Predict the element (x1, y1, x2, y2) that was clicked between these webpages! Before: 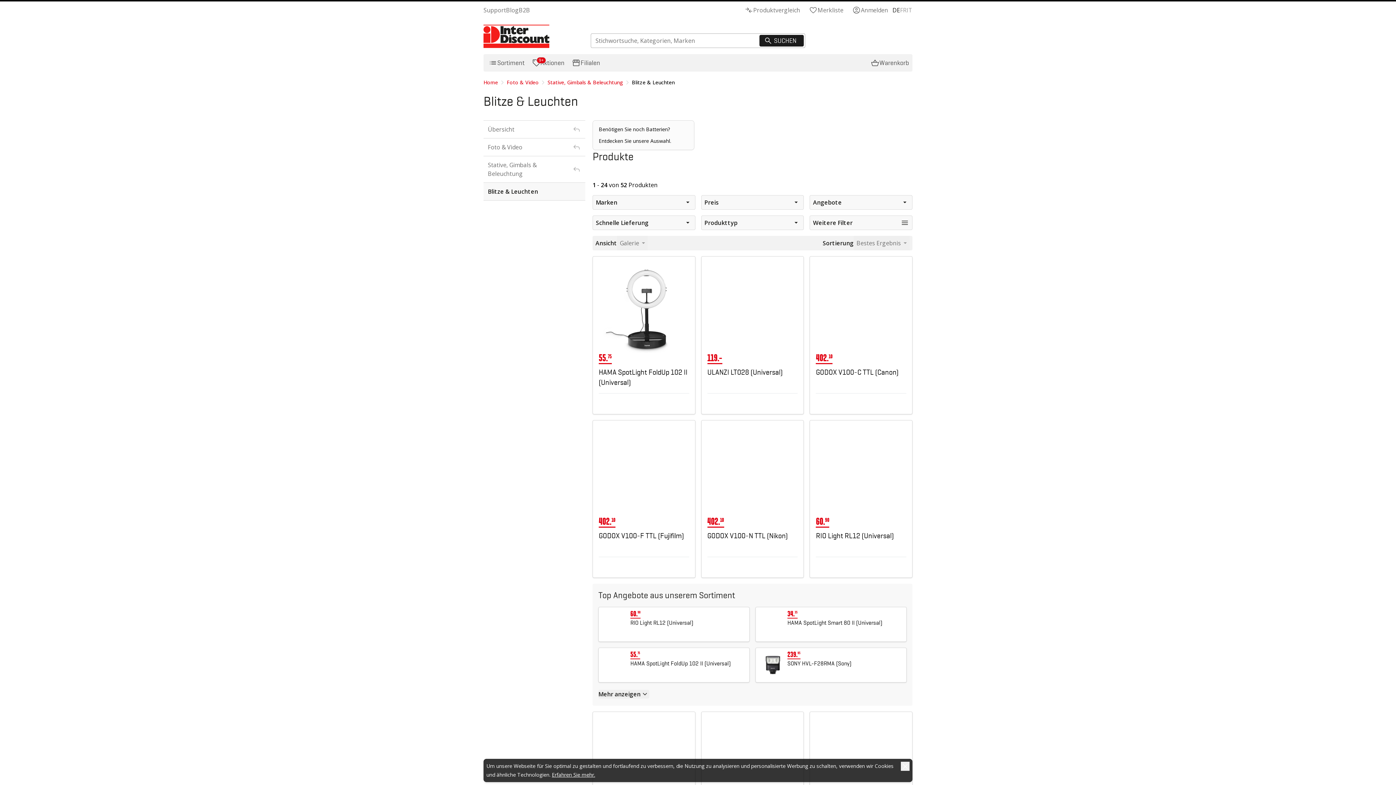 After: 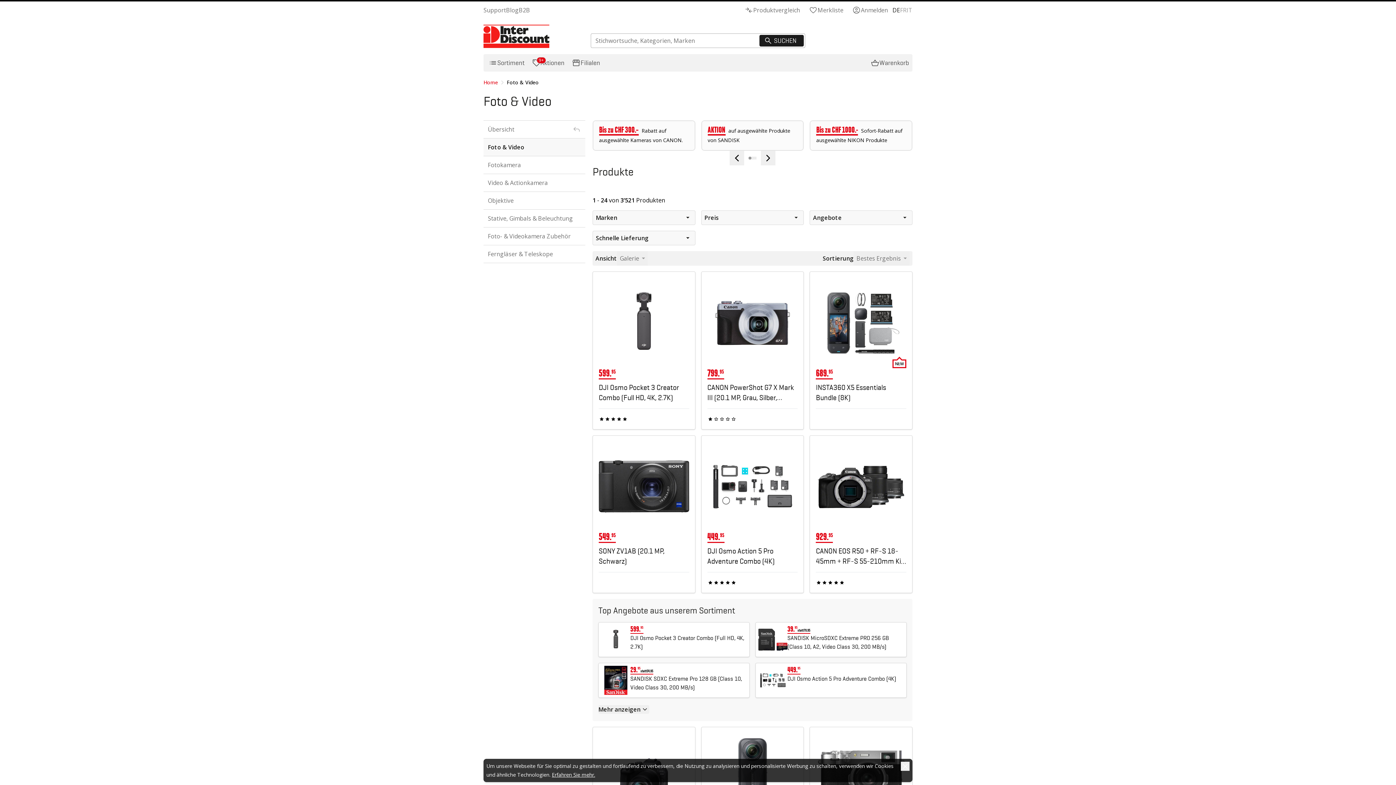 Action: label: Foto & Video bbox: (506, 78, 538, 86)